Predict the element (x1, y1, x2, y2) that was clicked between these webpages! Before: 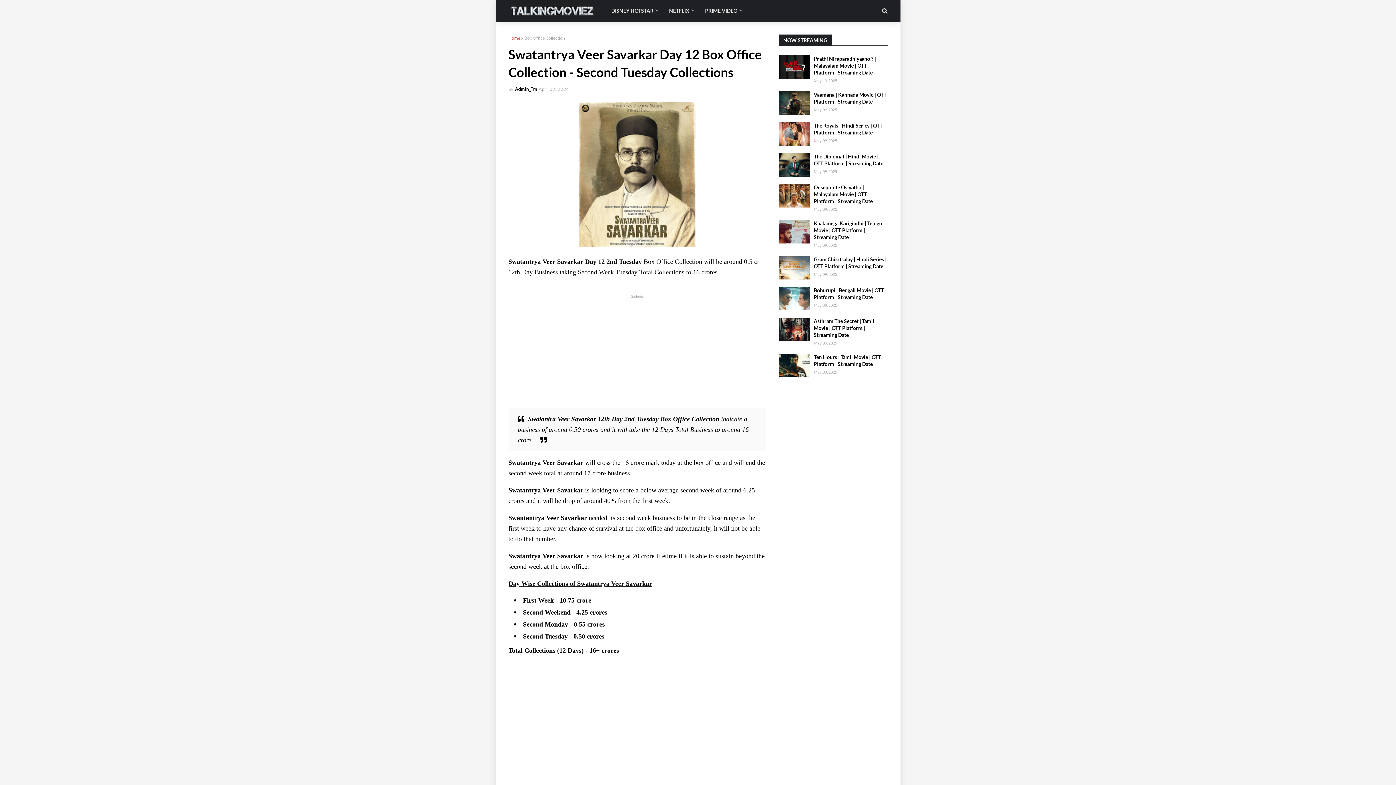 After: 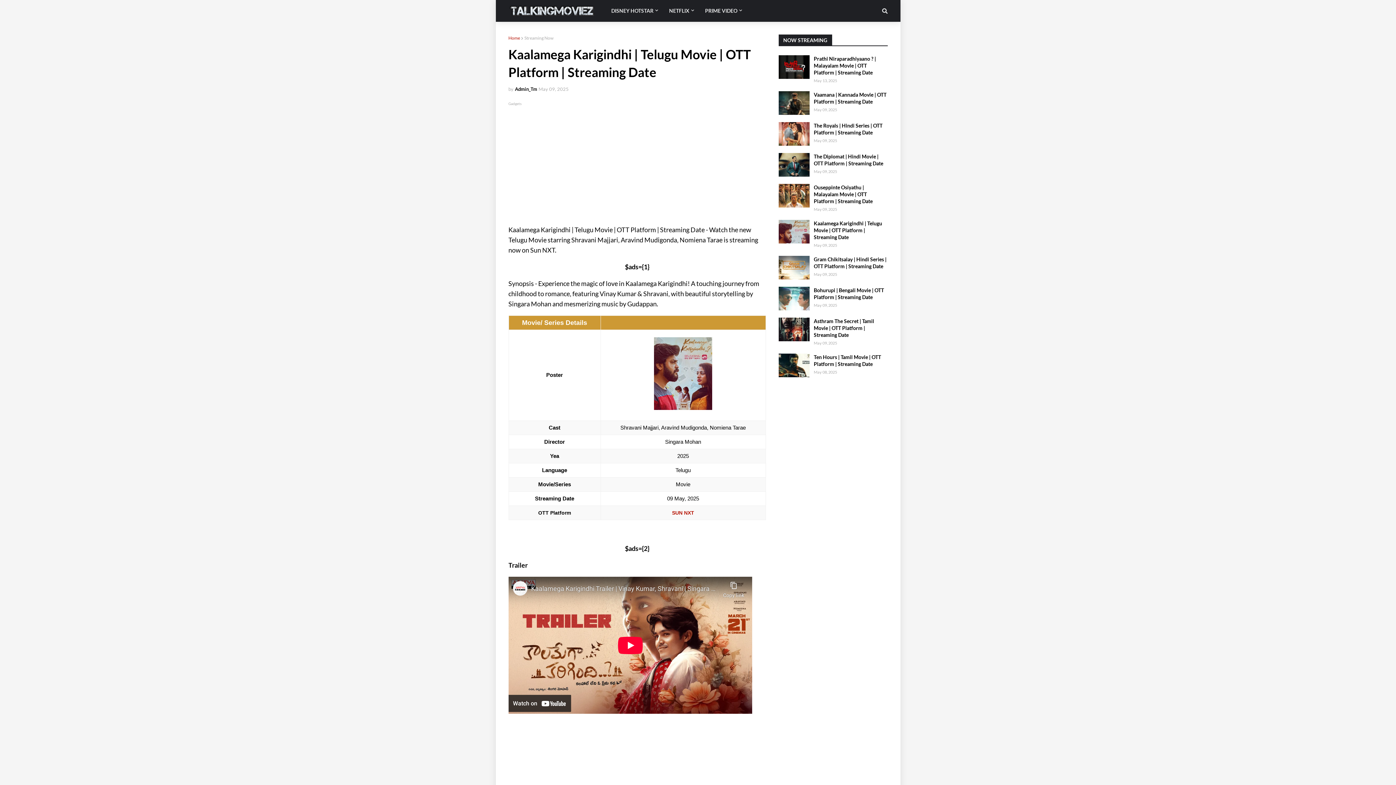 Action: bbox: (814, 220, 887, 240) label: Kaalamega Karigindhi | Telugu Movie | OTT Platform | Streaming Date